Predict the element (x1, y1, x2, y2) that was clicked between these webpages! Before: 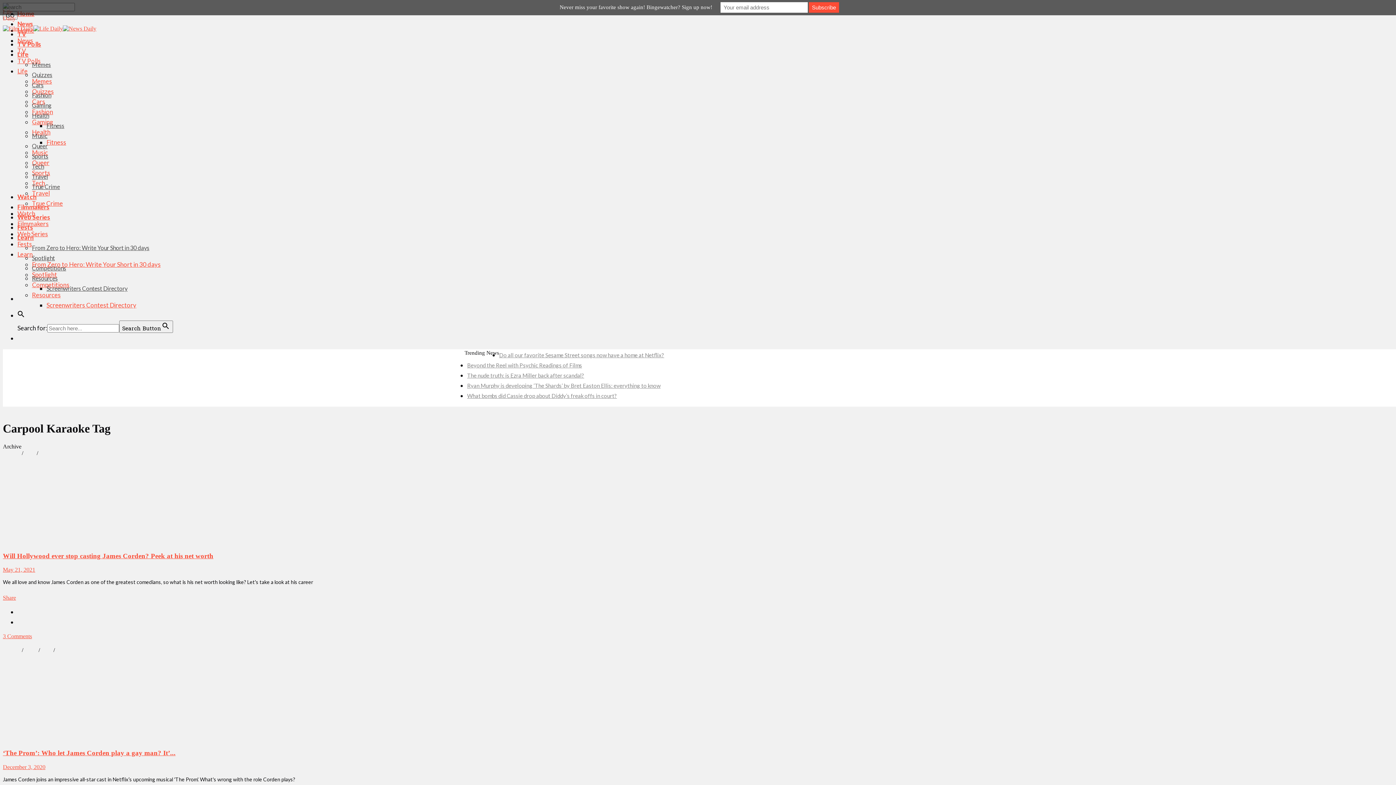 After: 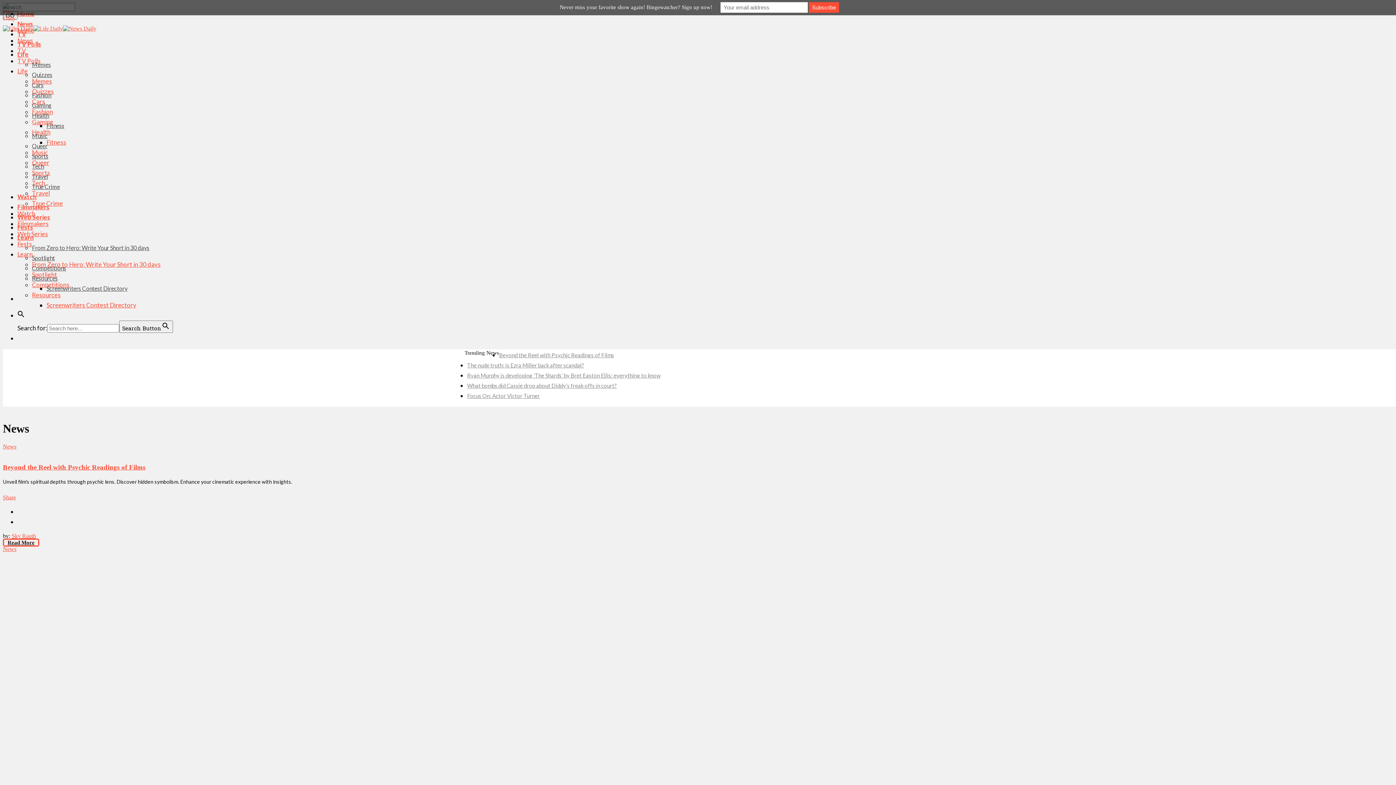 Action: bbox: (17, 20, 33, 27) label: News